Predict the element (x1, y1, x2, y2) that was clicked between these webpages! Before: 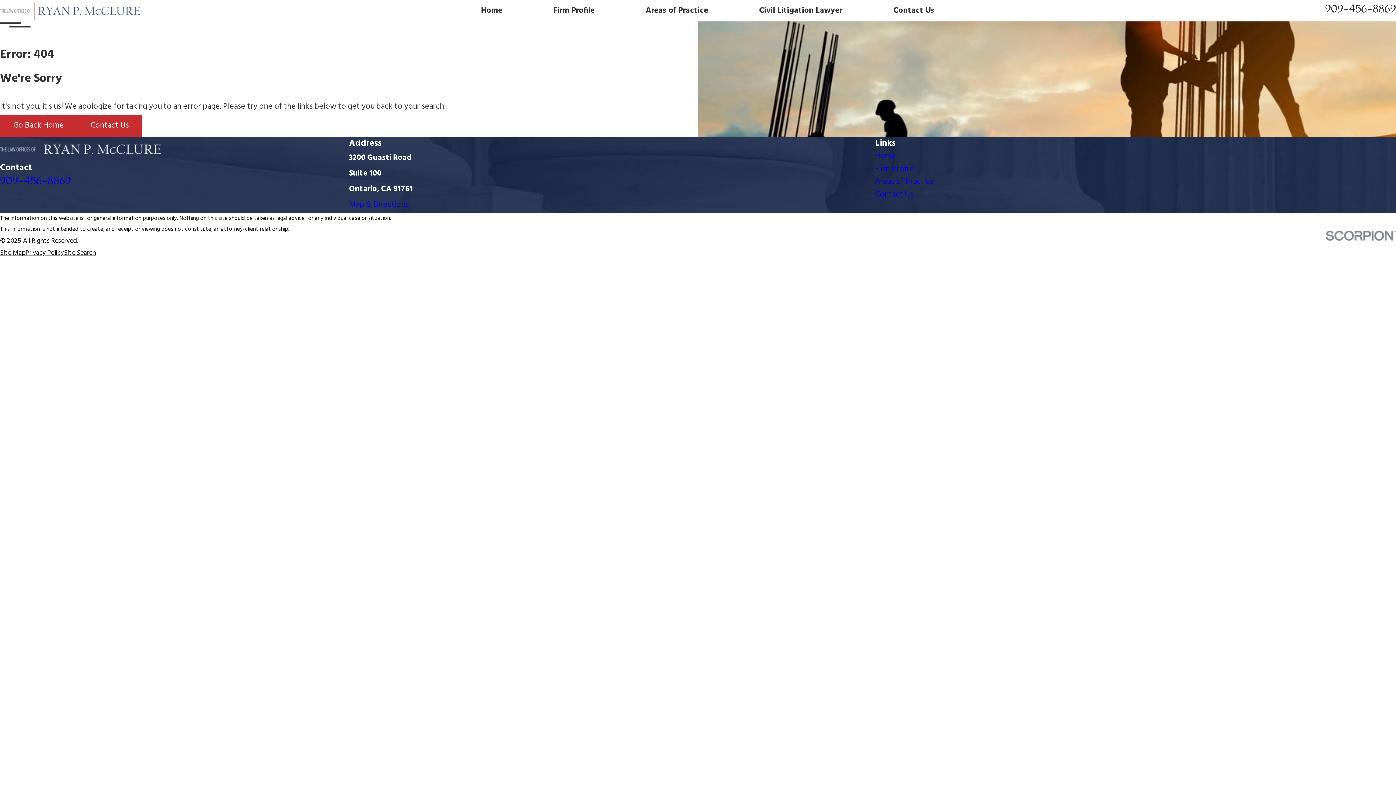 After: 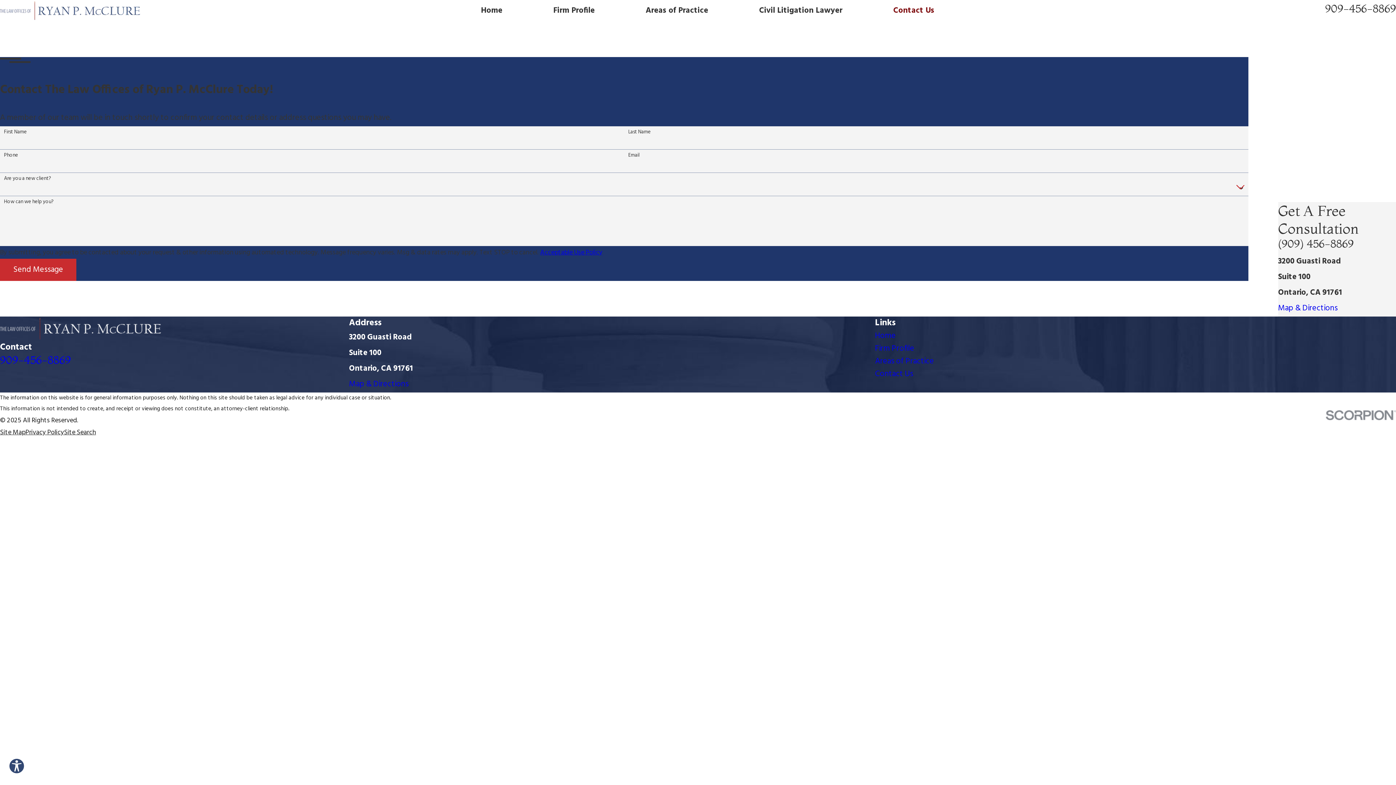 Action: label: Contact Us bbox: (893, 4, 934, 17)